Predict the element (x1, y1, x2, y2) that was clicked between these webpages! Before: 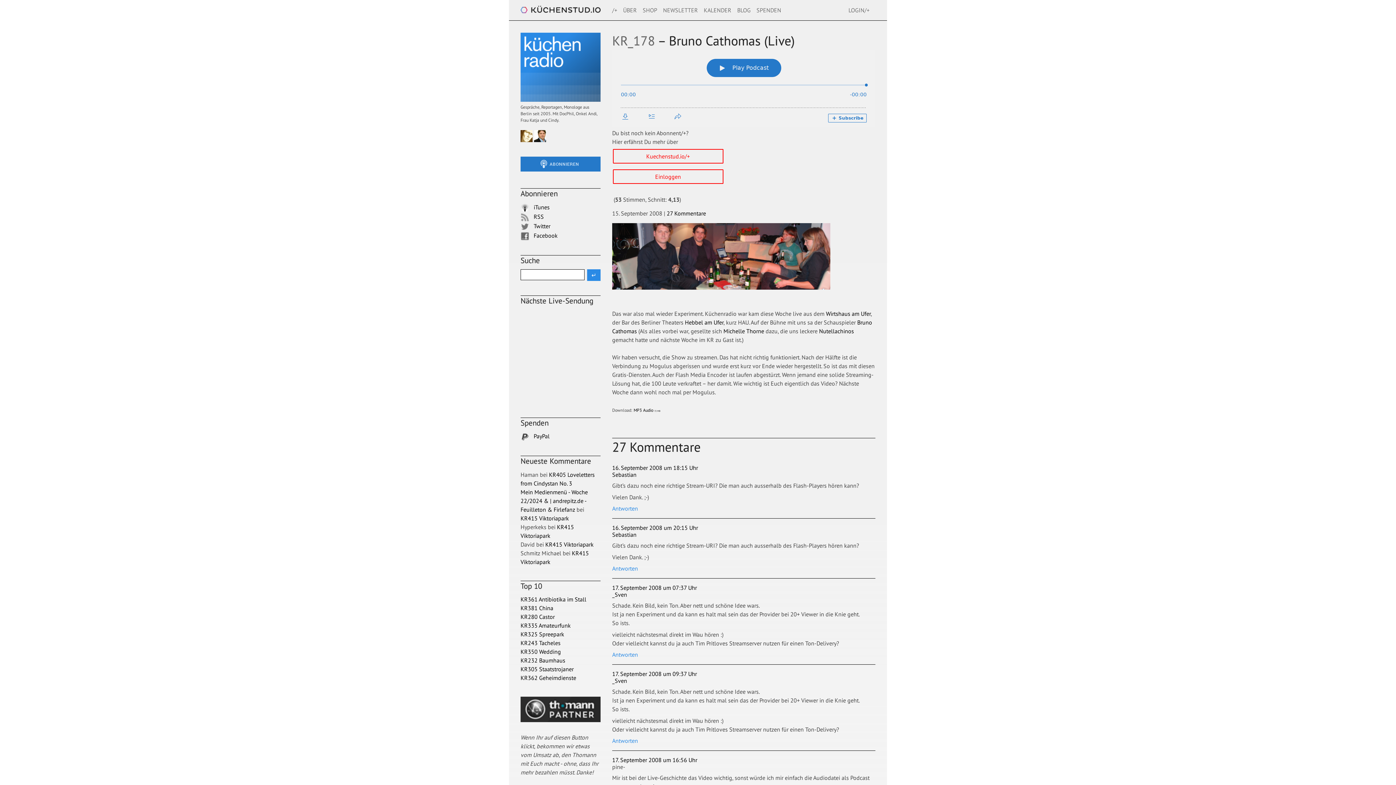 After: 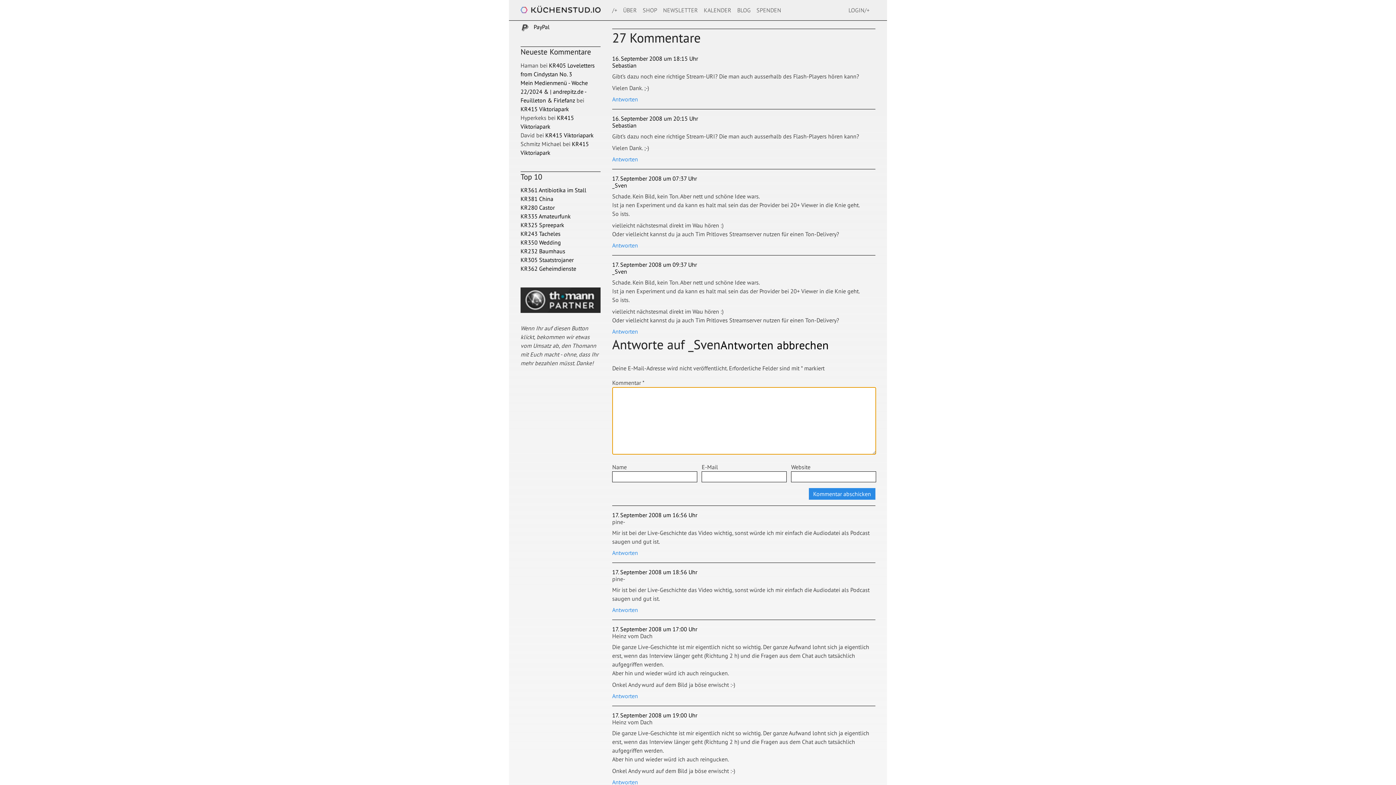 Action: bbox: (612, 737, 638, 744) label: Antworte auf _Sven